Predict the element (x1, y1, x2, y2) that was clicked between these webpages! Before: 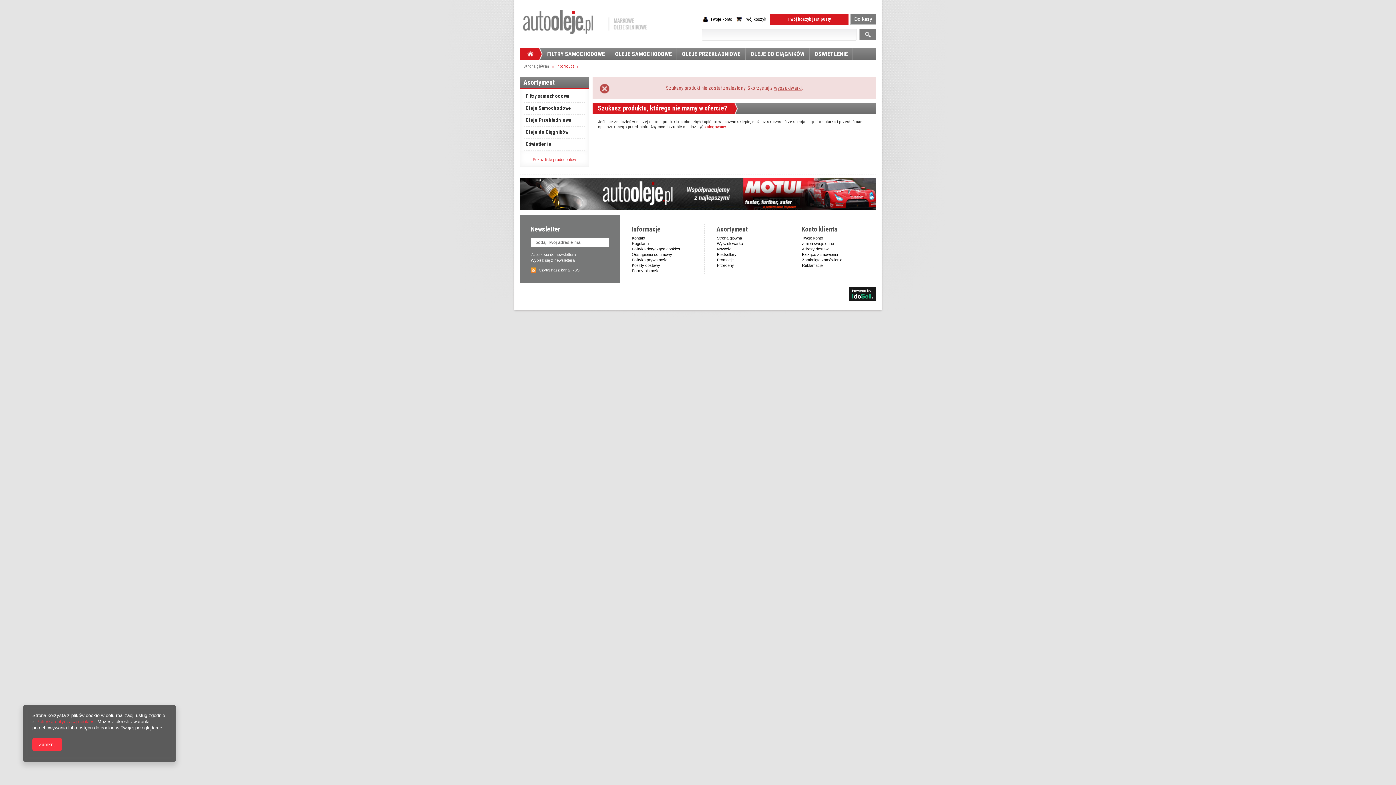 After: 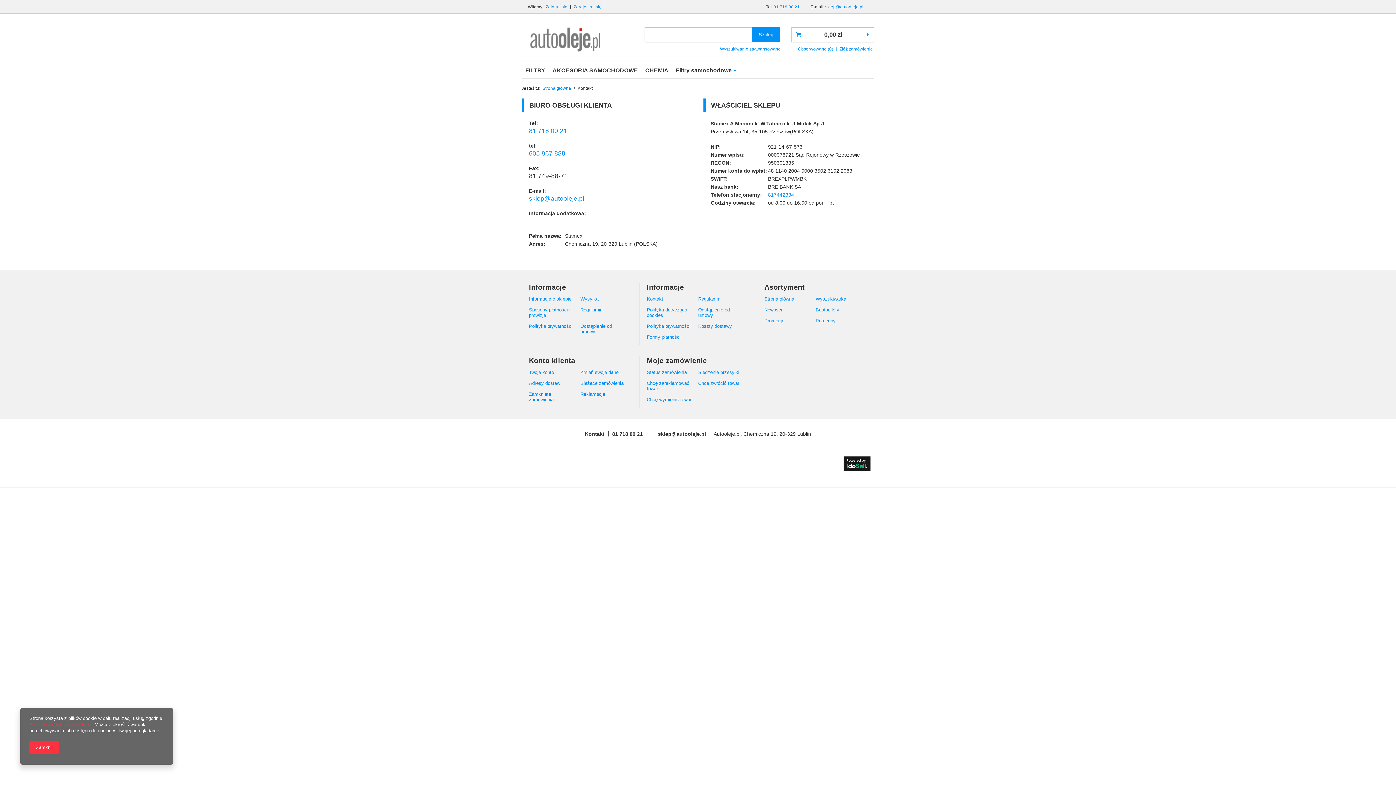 Action: bbox: (632, 236, 645, 240) label: Kontakt